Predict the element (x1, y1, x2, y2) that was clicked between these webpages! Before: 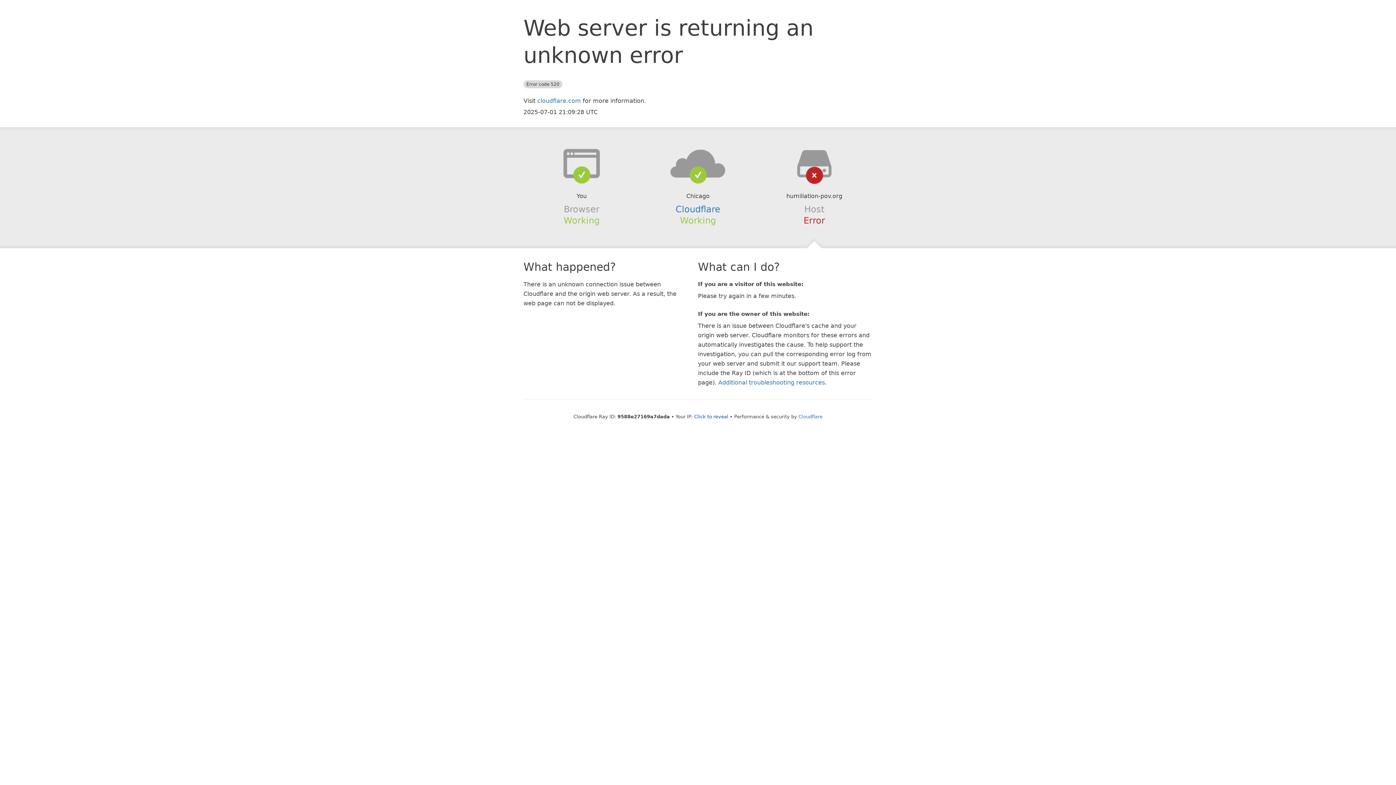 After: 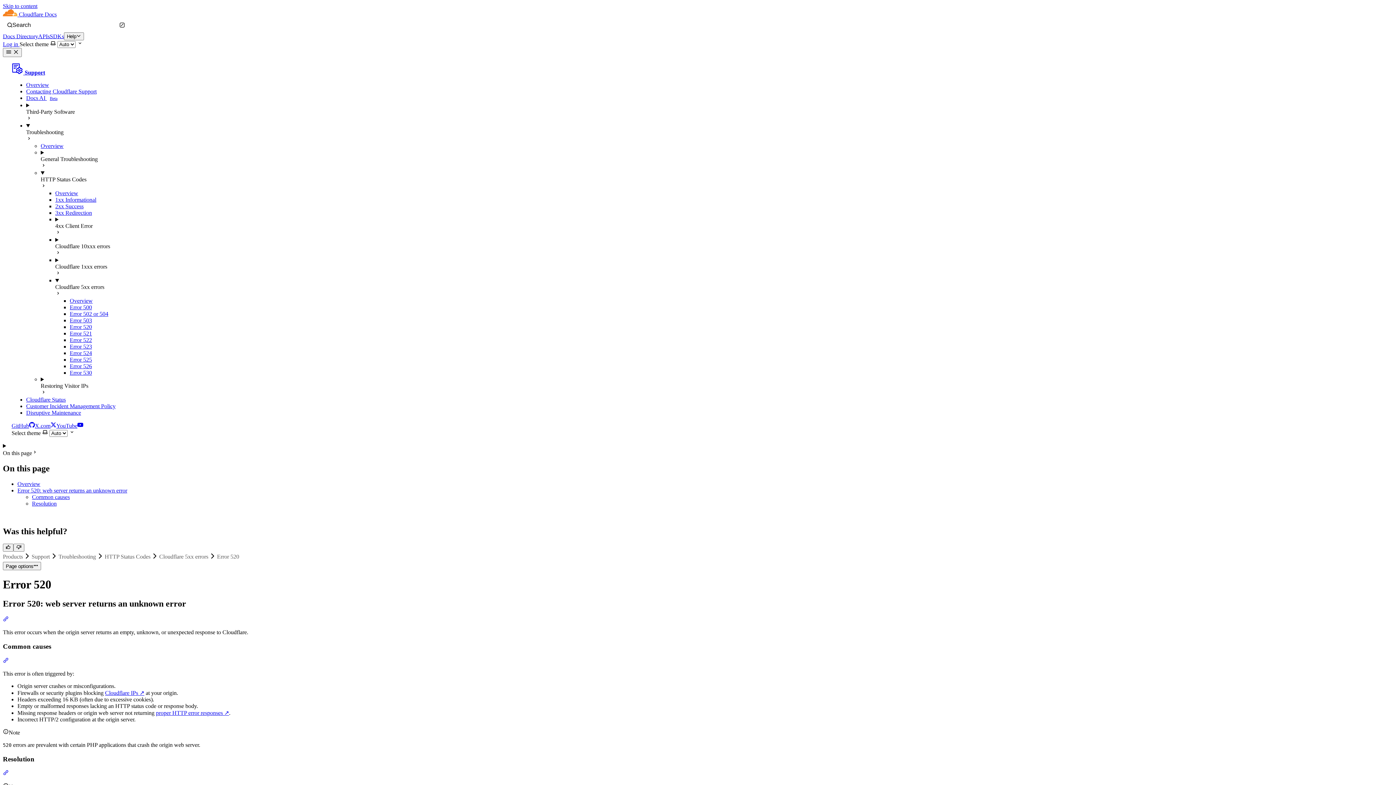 Action: bbox: (718, 379, 825, 386) label: Additional troubleshooting resources